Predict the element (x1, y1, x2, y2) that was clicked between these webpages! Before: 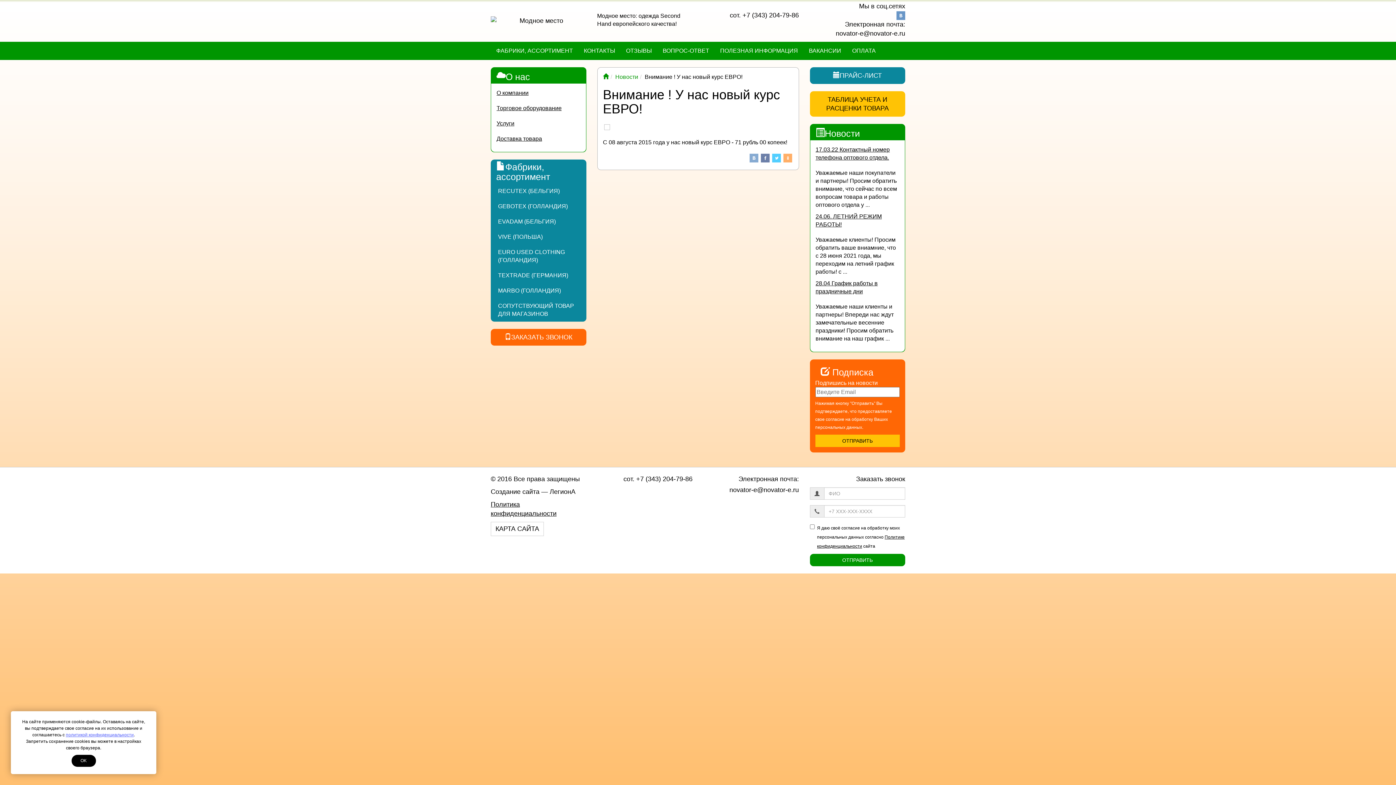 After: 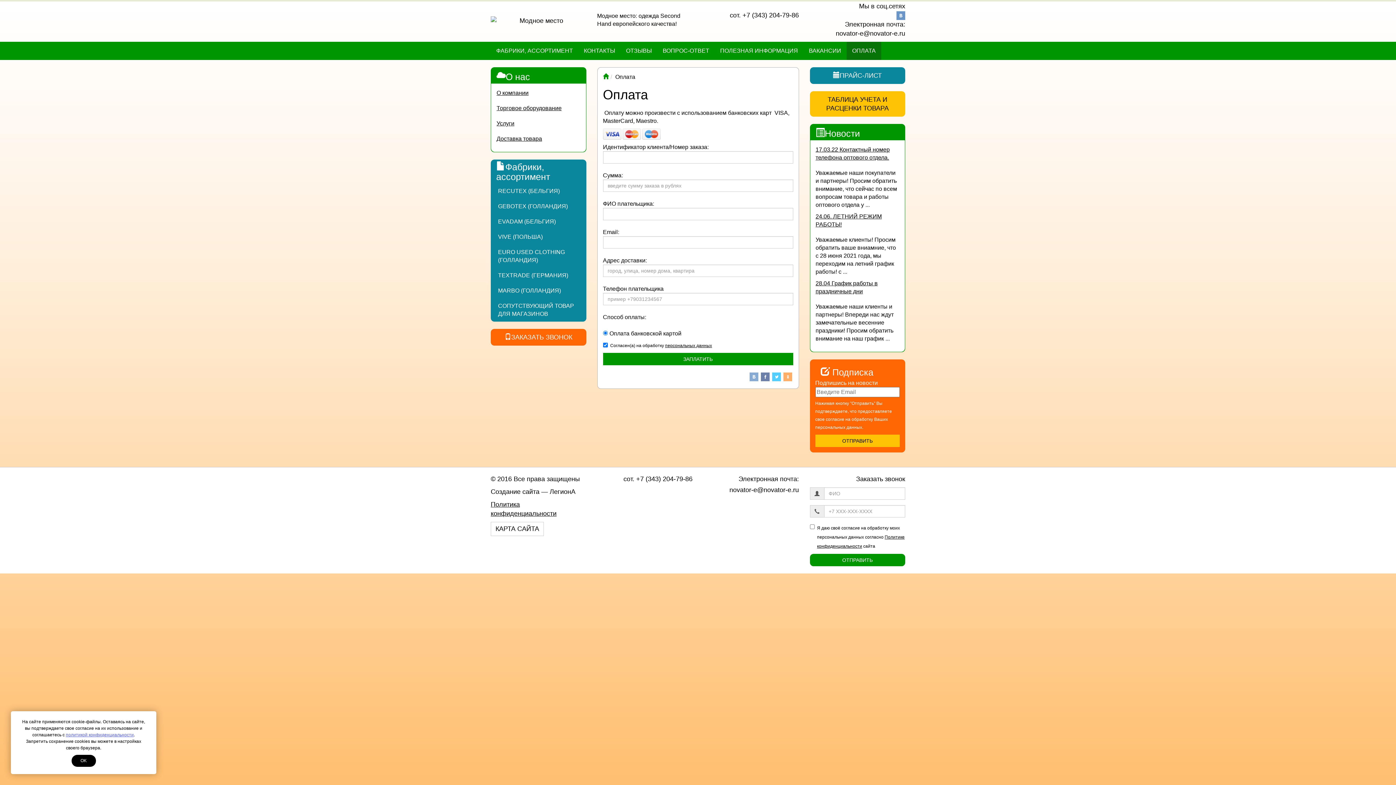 Action: label: ОПЛАТА bbox: (846, 41, 881, 60)